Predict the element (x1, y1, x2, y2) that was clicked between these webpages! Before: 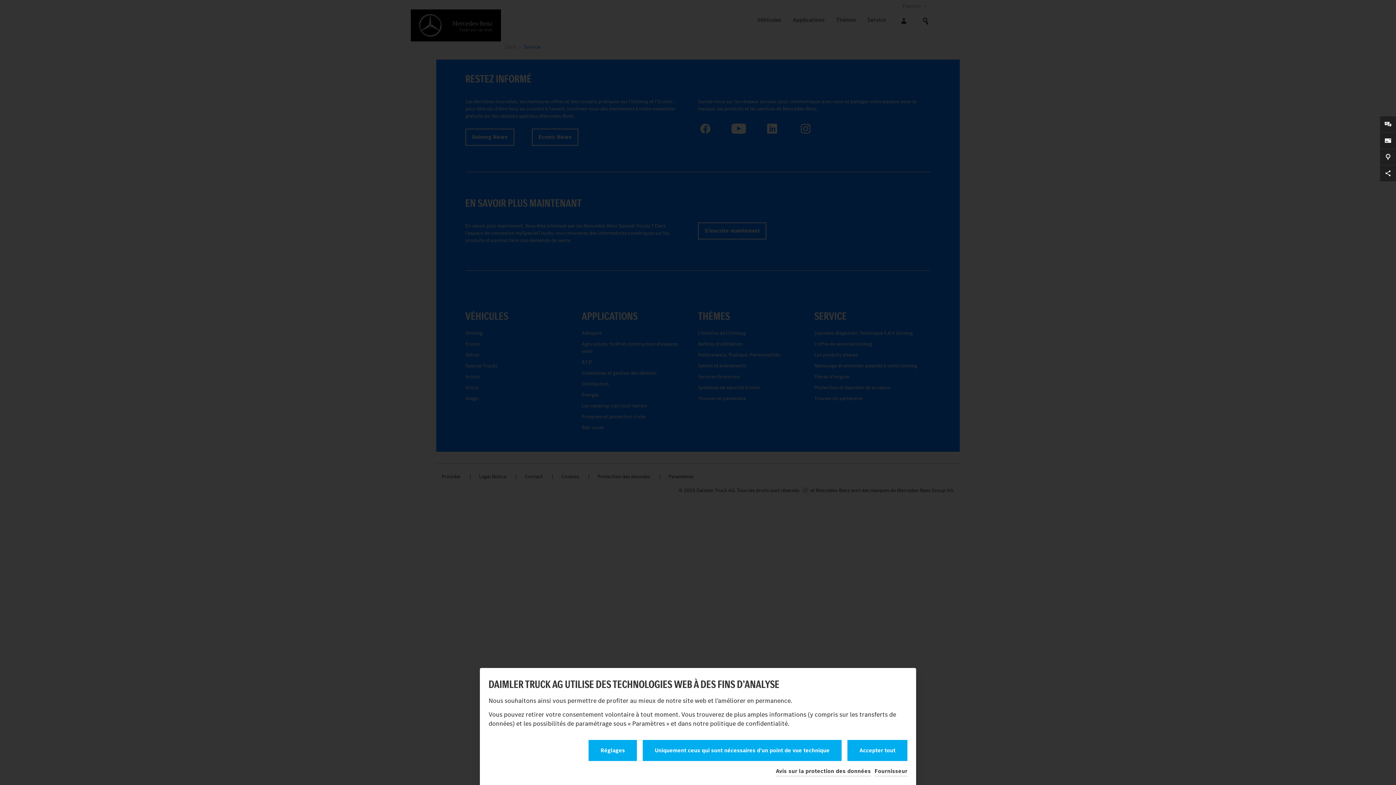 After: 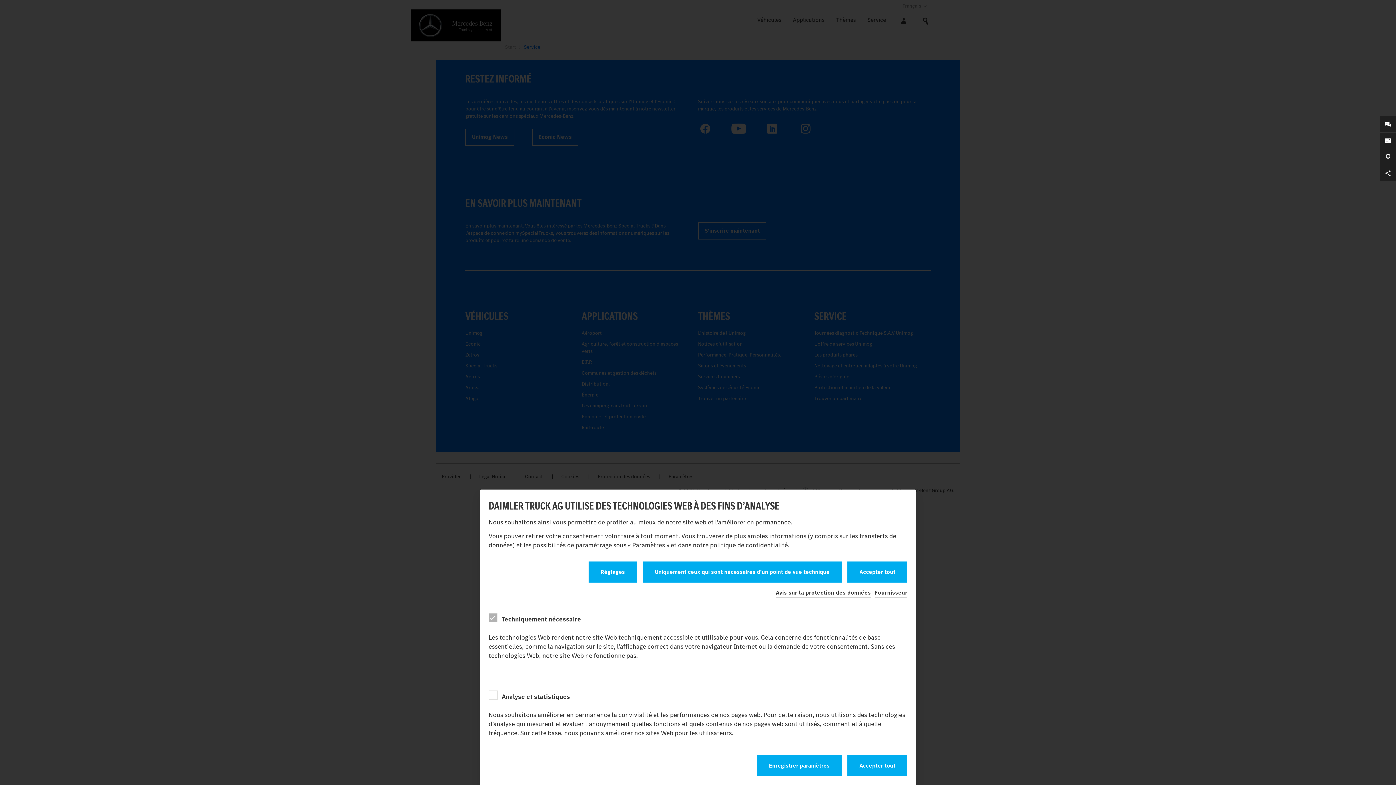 Action: bbox: (588, 740, 637, 761) label: settings